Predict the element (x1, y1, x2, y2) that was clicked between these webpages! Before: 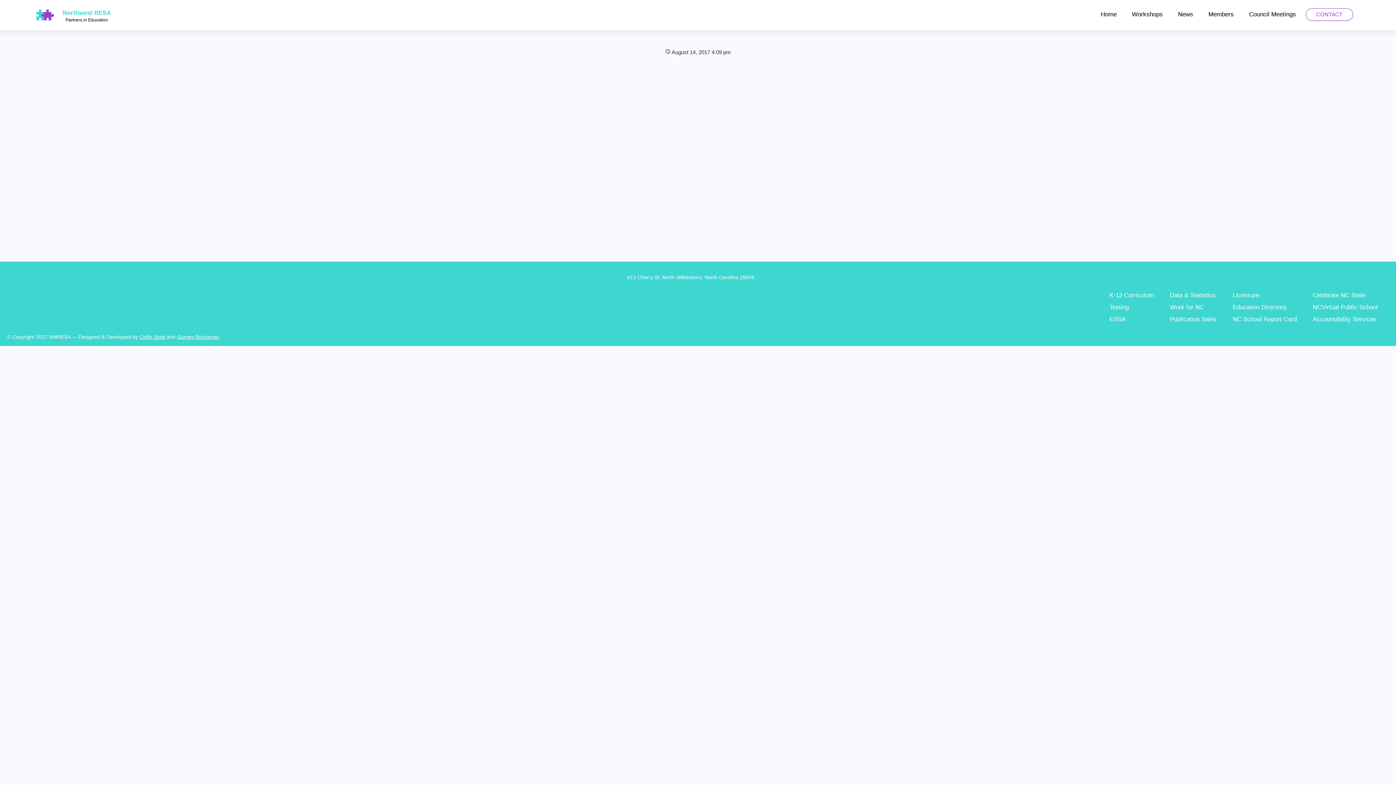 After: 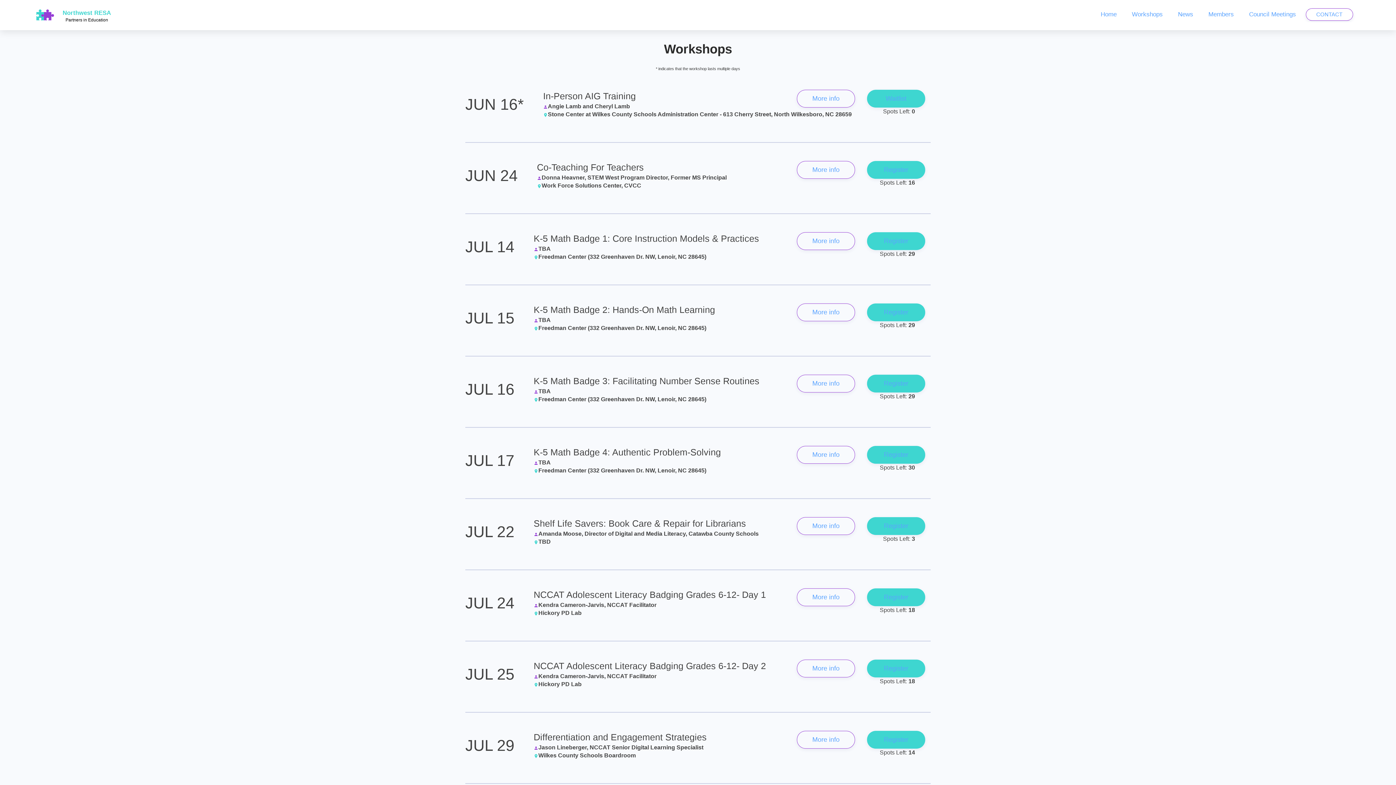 Action: bbox: (1121, 8, 1163, 20) label: Workshops